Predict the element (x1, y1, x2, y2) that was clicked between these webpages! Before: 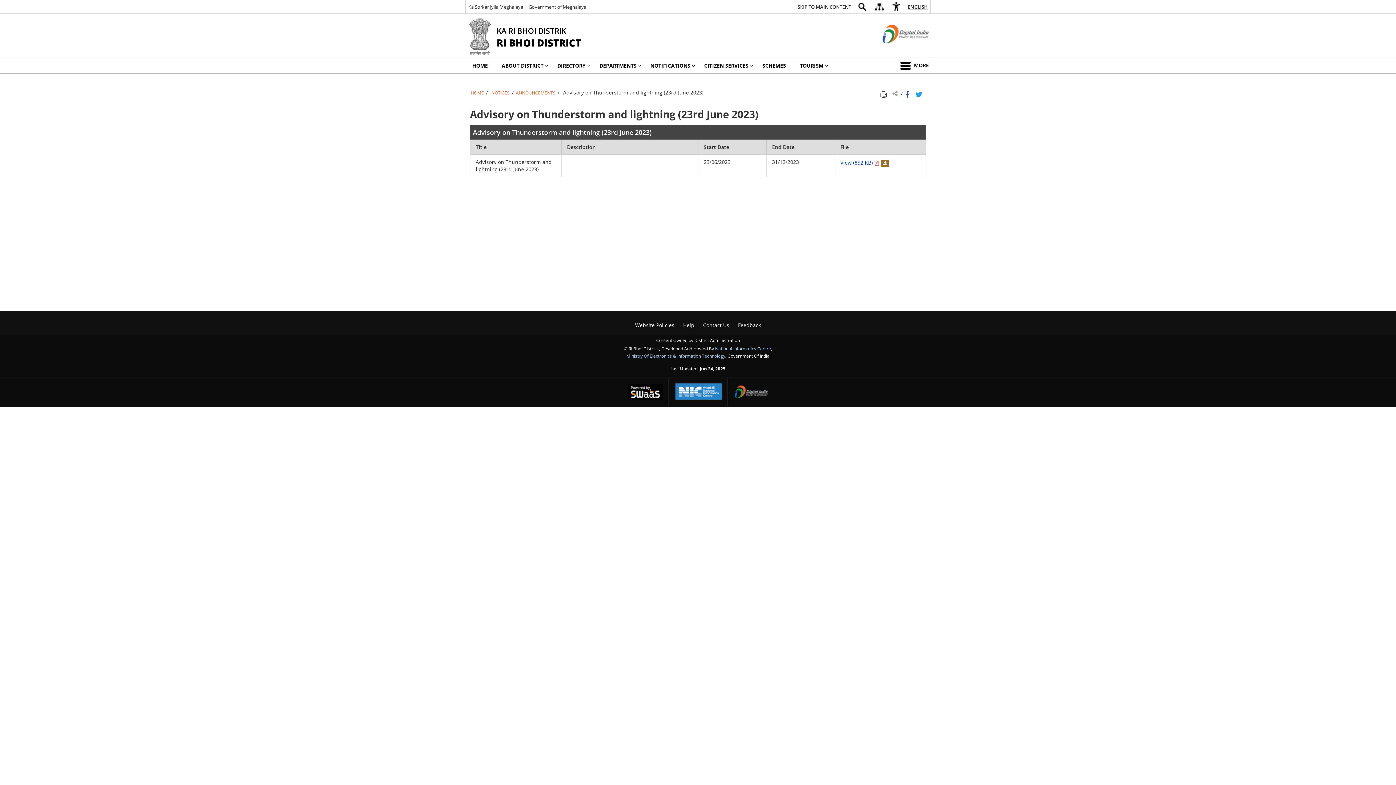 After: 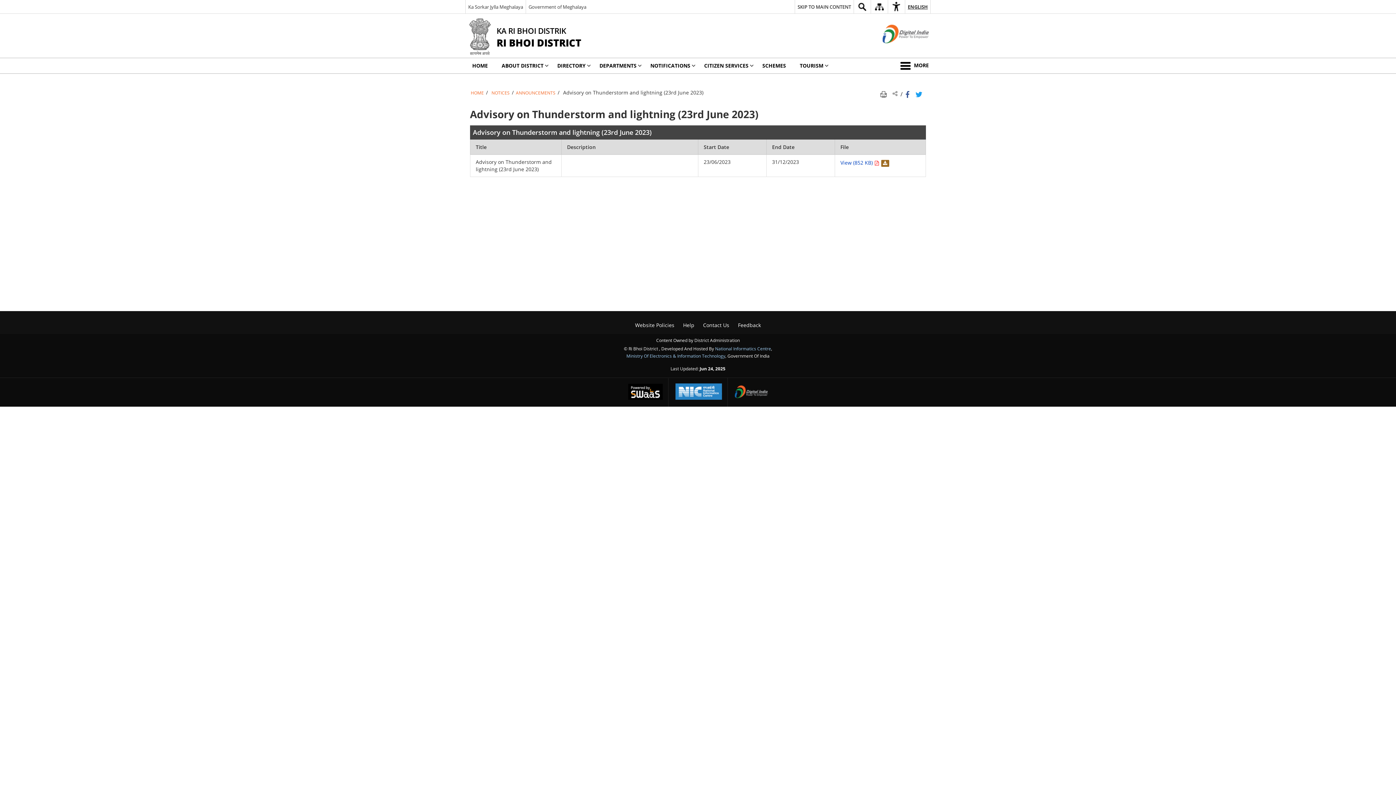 Action: label: Digital India - External site that opens in a new window bbox: (862, 45, 930, 52)